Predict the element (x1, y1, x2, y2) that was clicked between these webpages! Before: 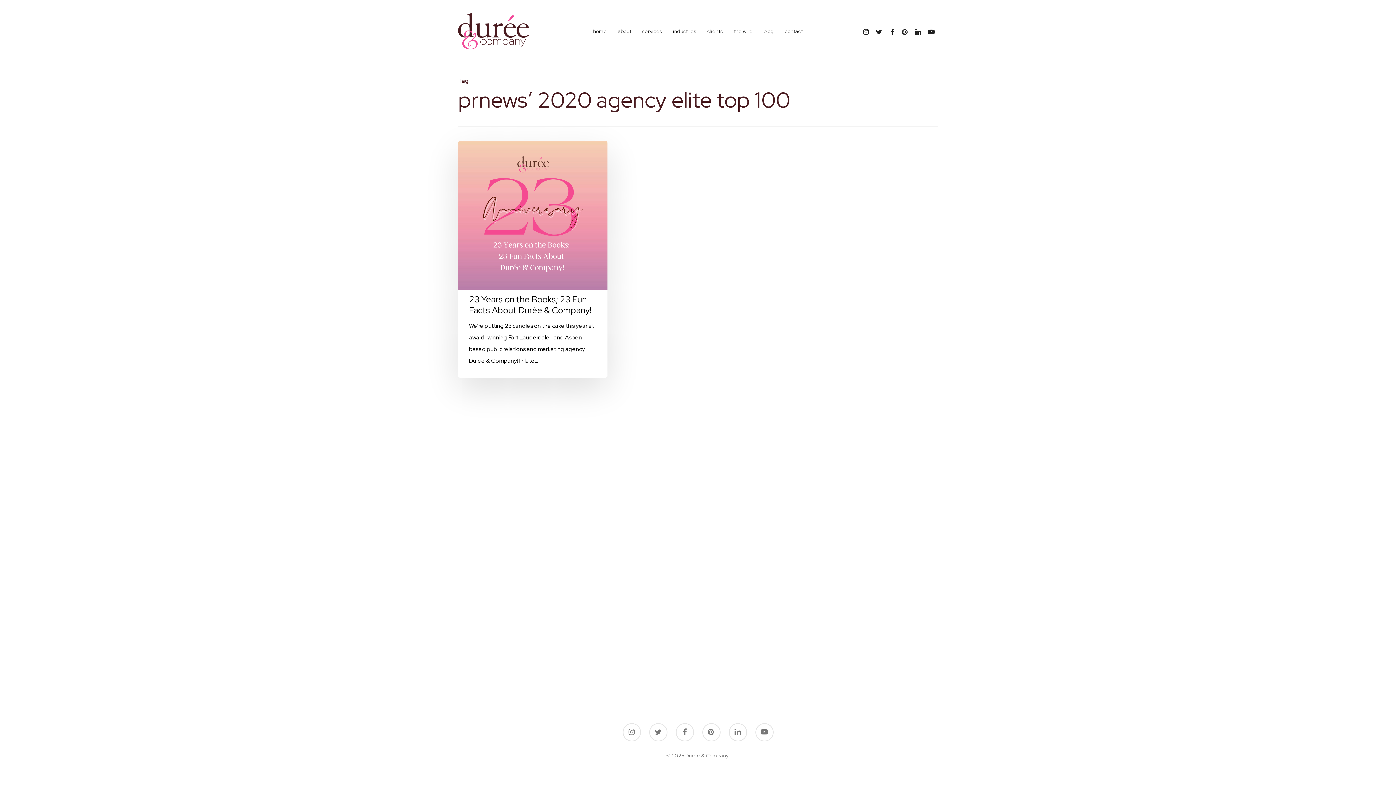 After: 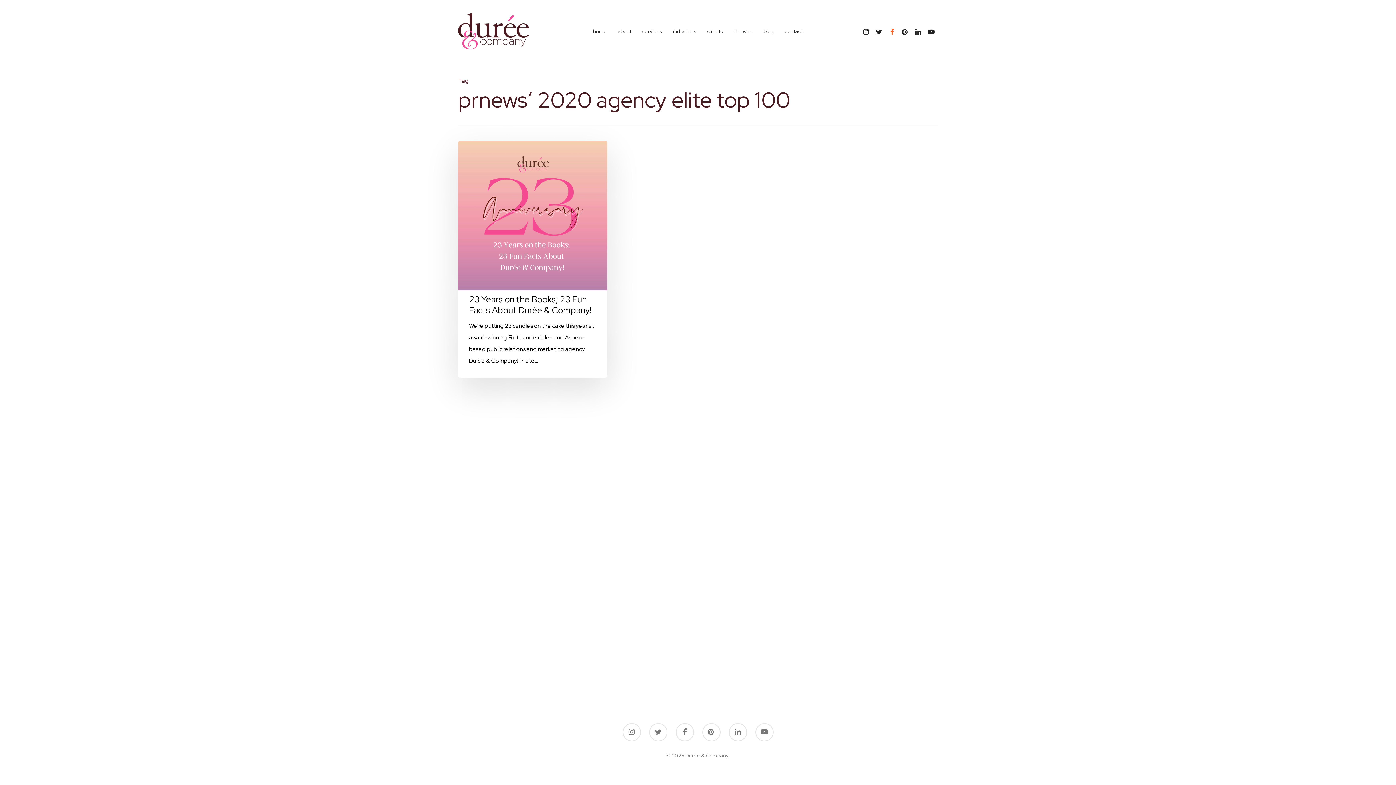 Action: bbox: (885, 27, 898, 35)